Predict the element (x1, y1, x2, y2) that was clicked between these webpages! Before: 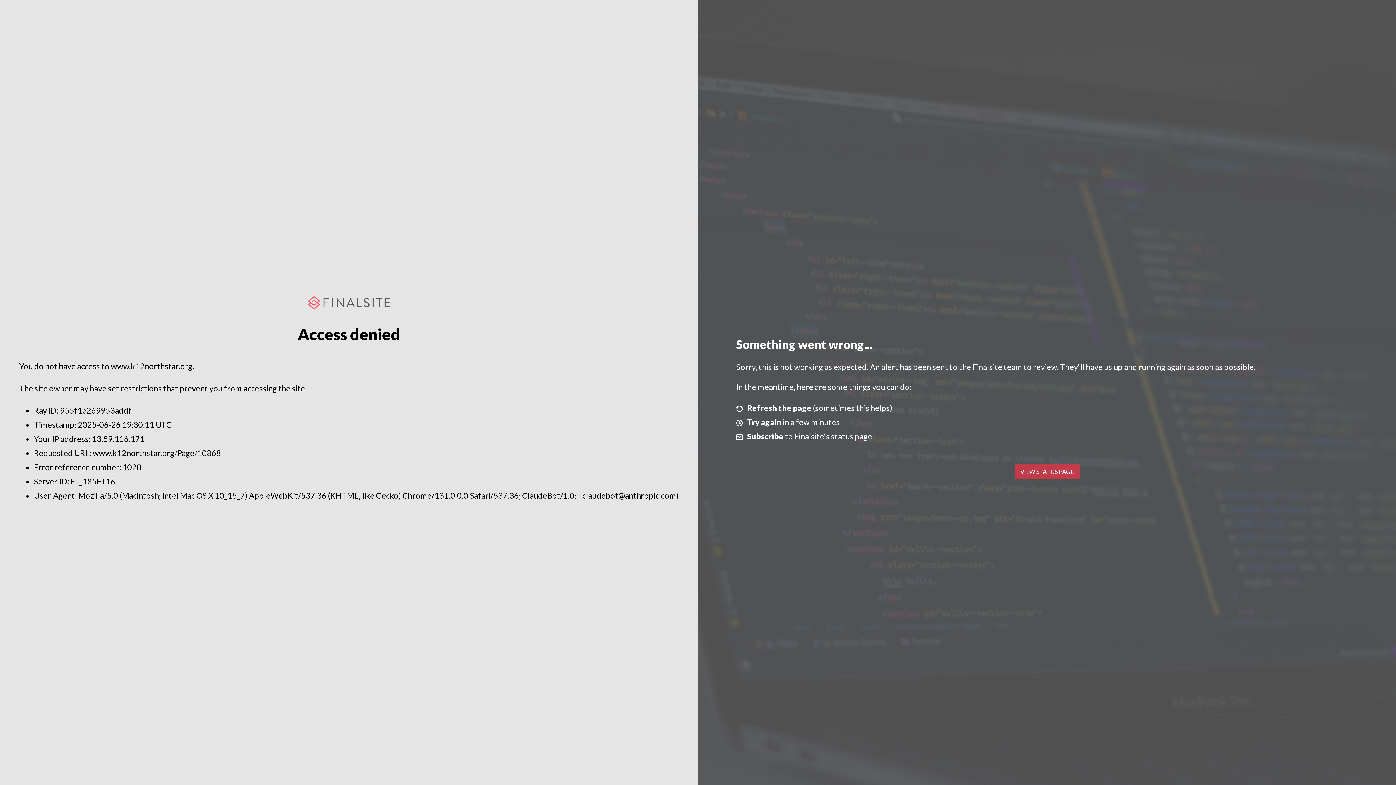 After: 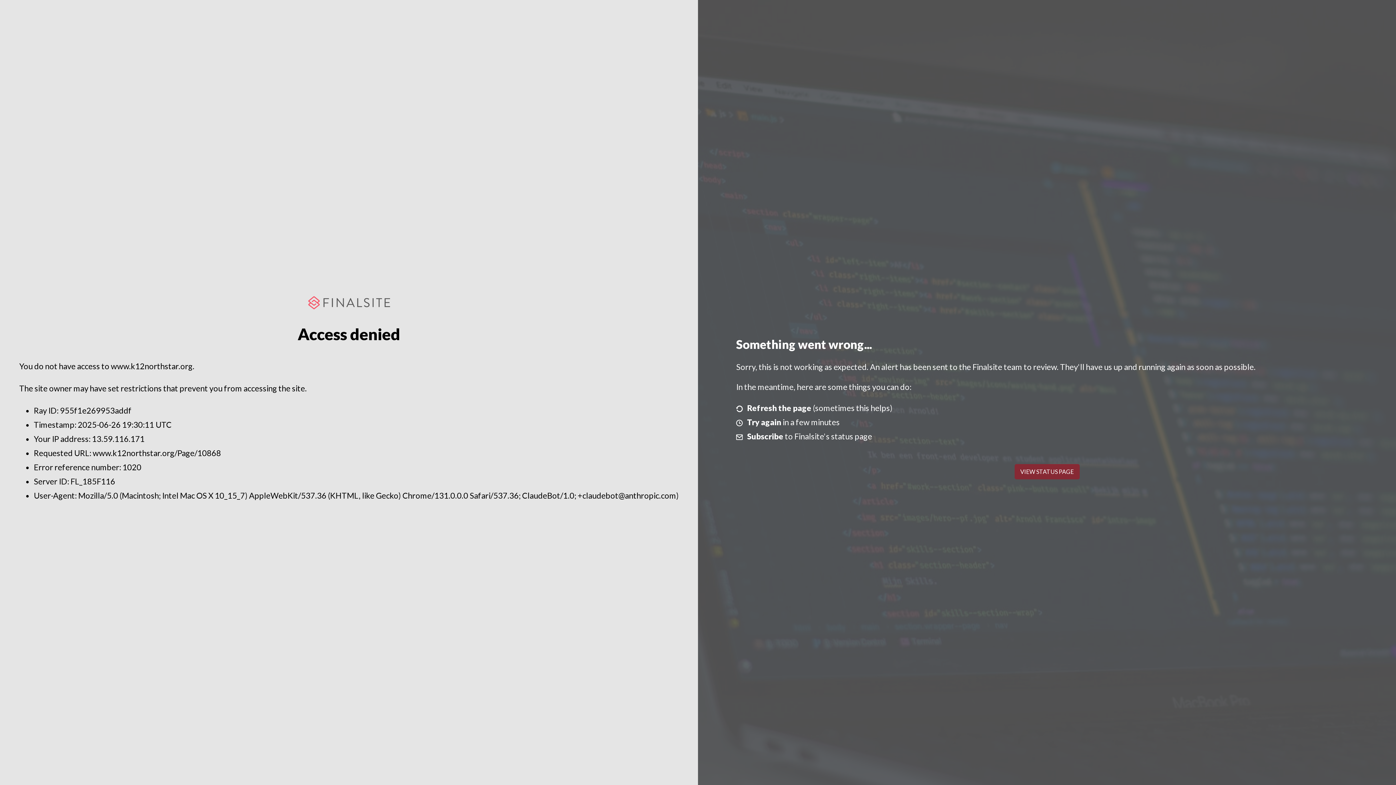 Action: label: VIEW STATUS PAGE bbox: (1014, 464, 1079, 479)